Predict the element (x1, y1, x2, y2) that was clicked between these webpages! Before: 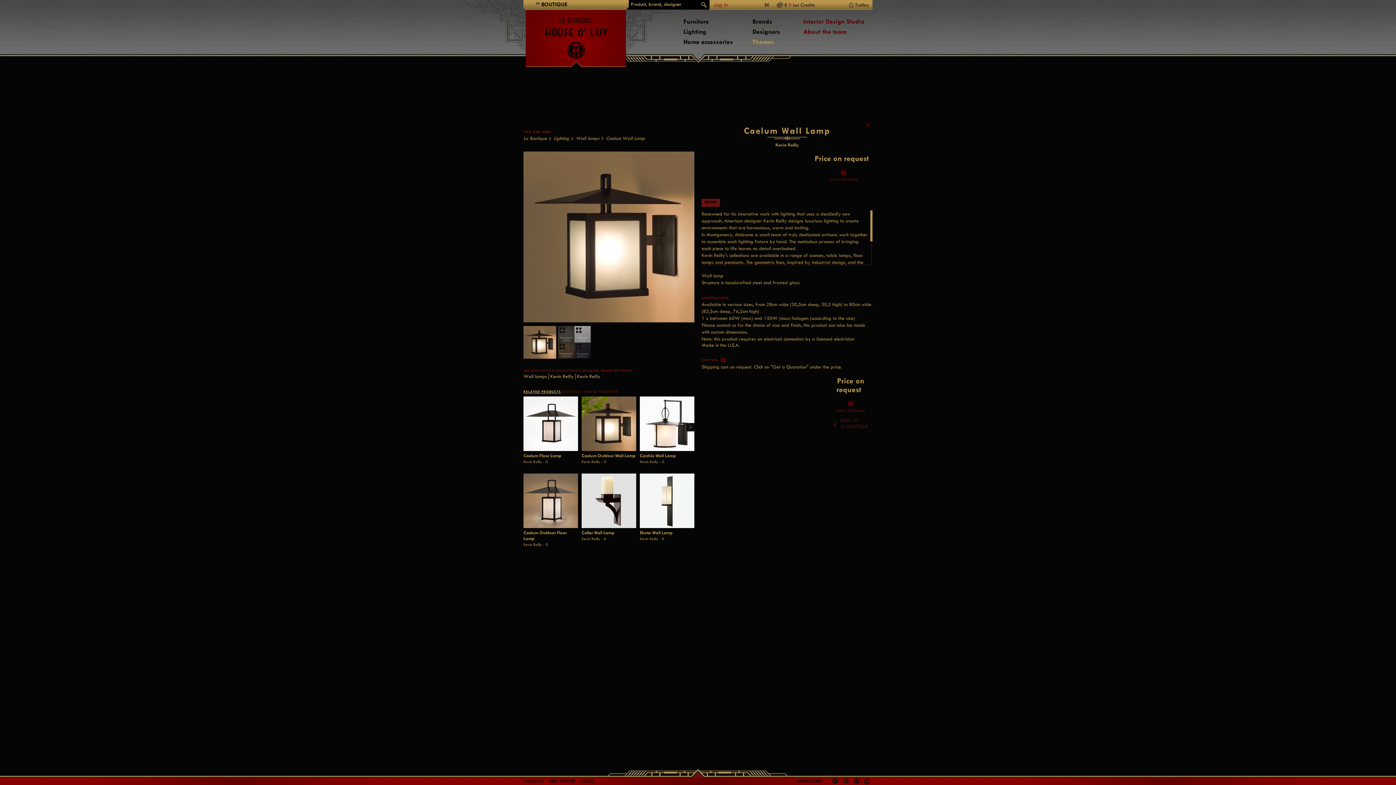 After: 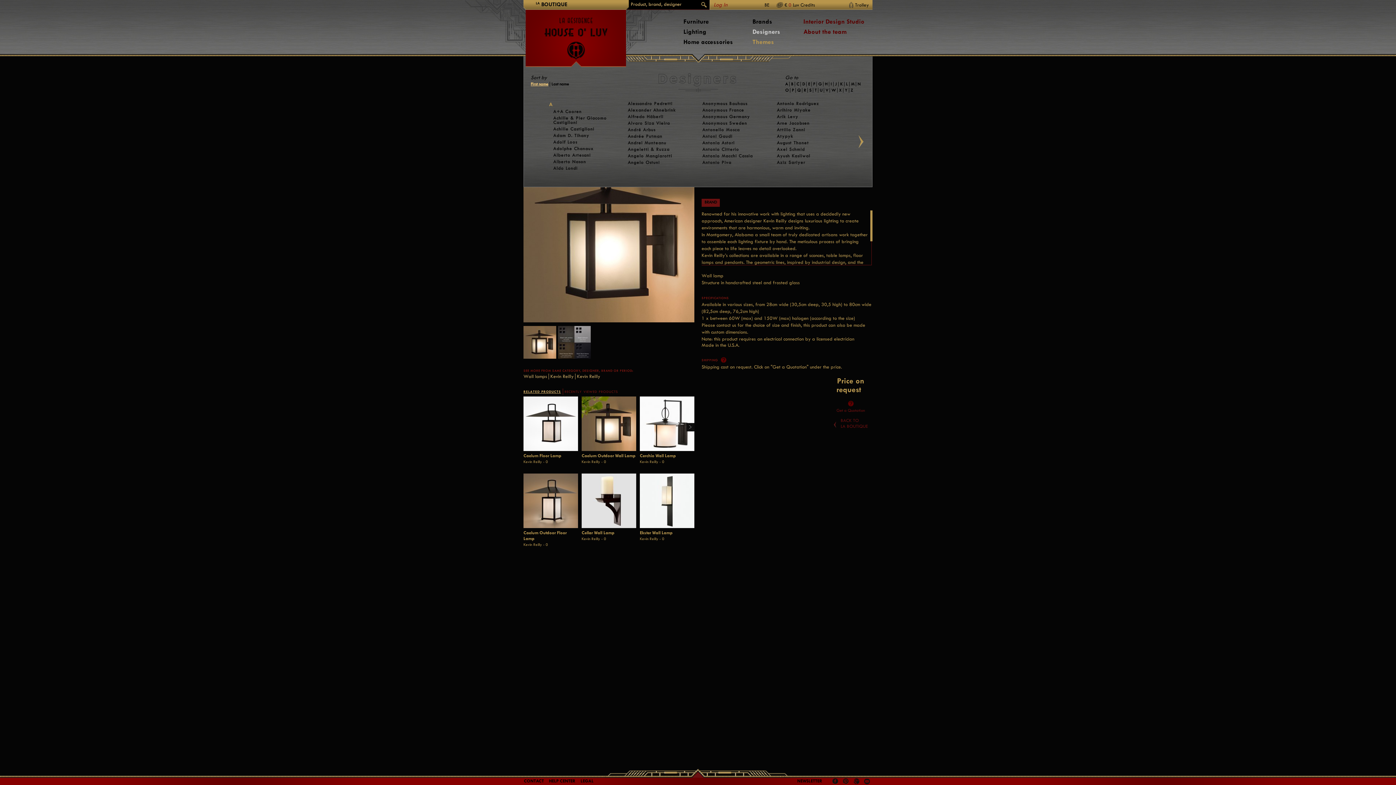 Action: label: Designers bbox: (752, 28, 780, 35)